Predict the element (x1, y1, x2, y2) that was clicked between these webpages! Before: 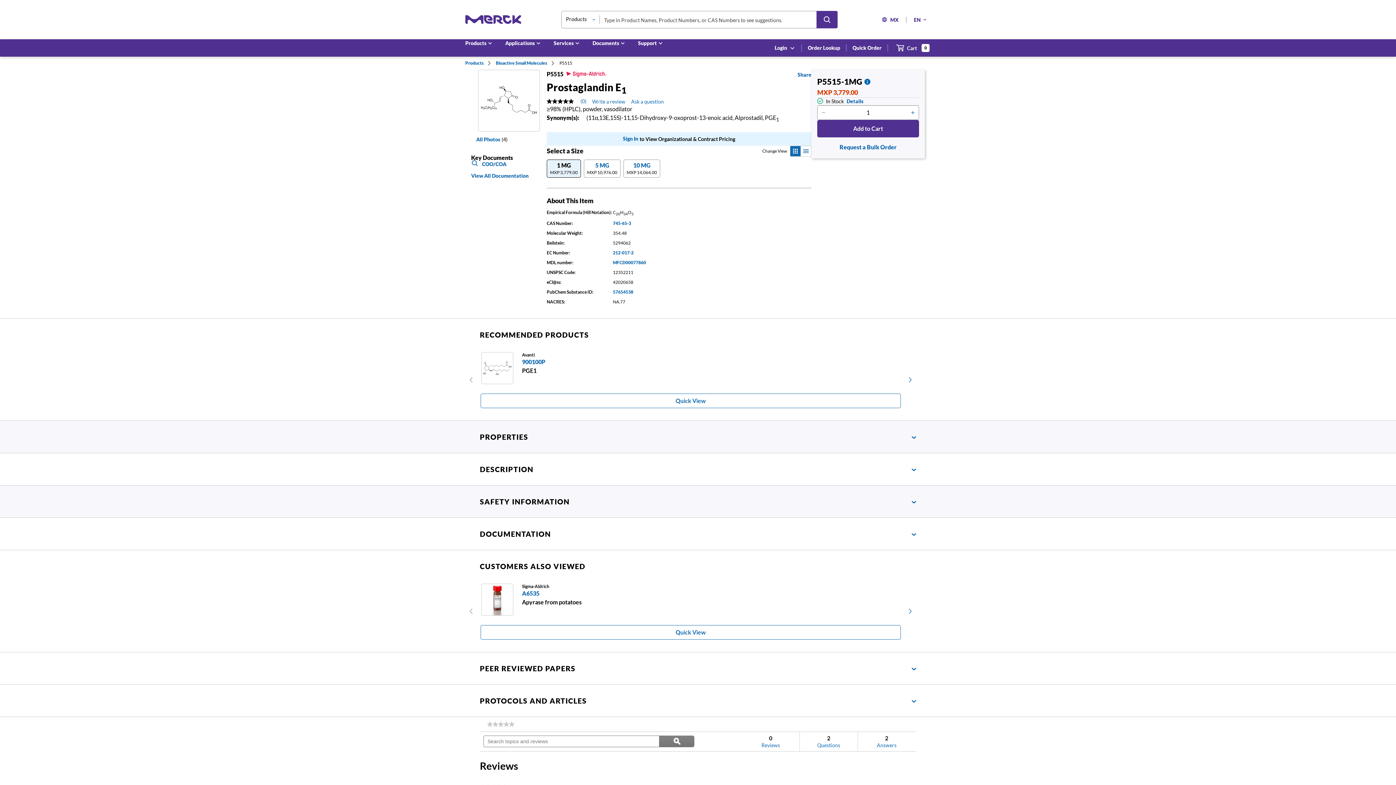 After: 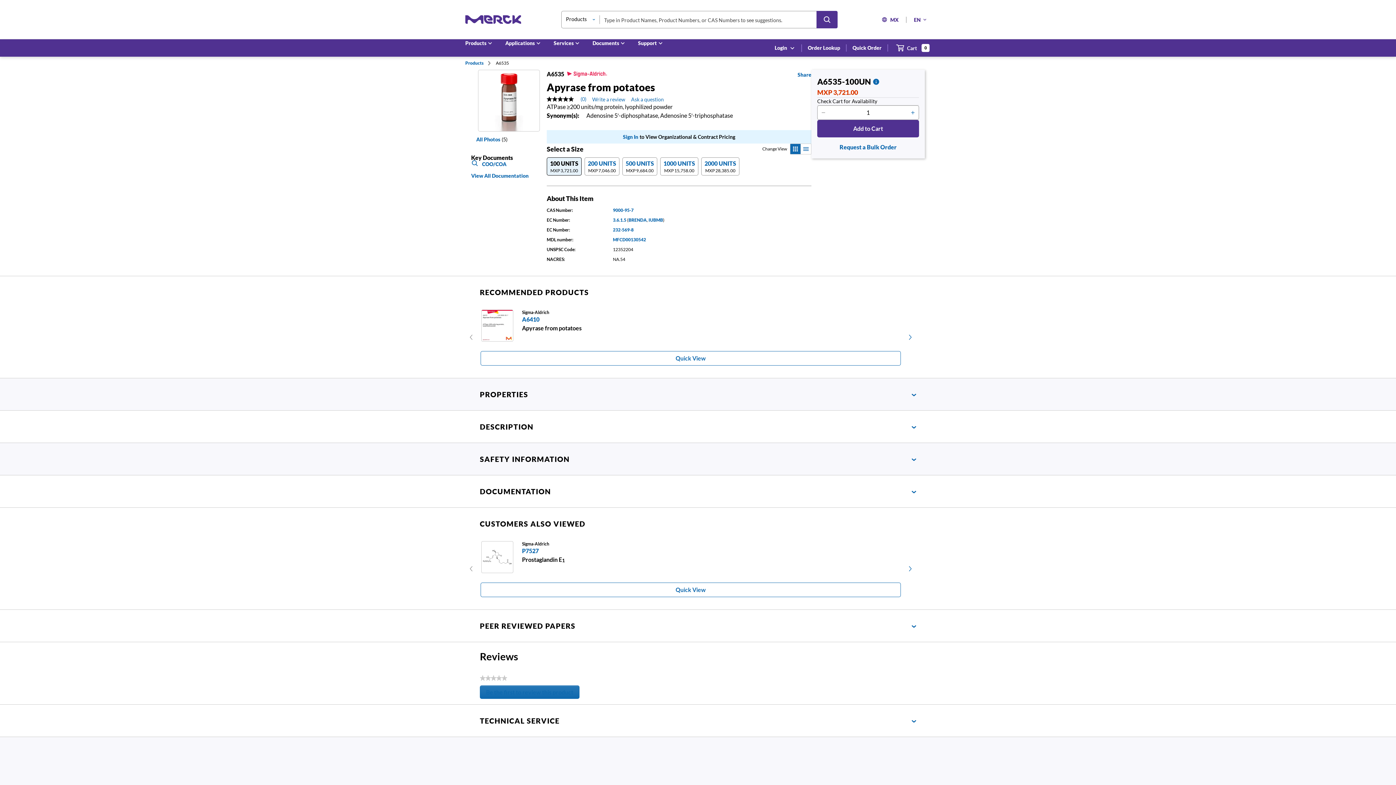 Action: bbox: (480, 583, 901, 616) label: Sigma-Aldrich

A6535

Apyrase from potatoes